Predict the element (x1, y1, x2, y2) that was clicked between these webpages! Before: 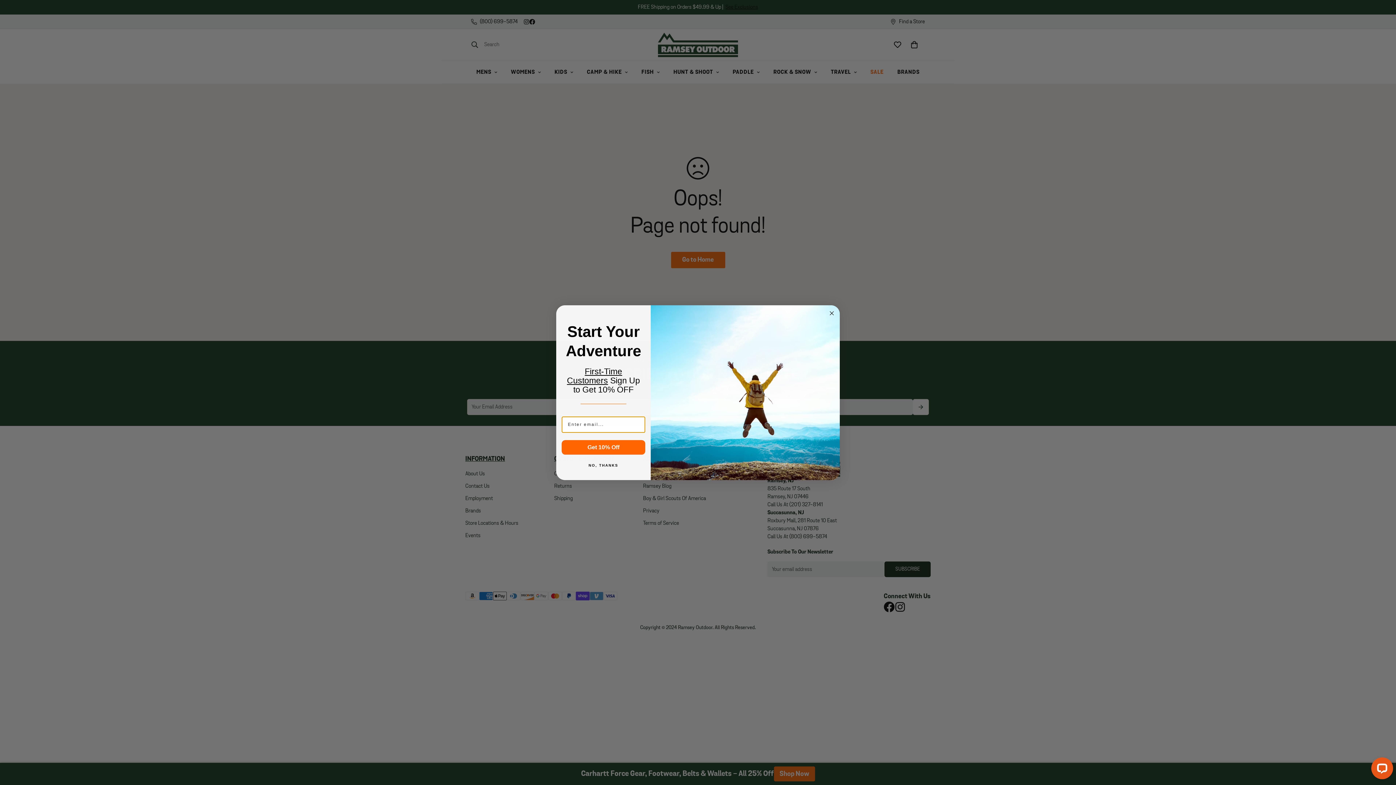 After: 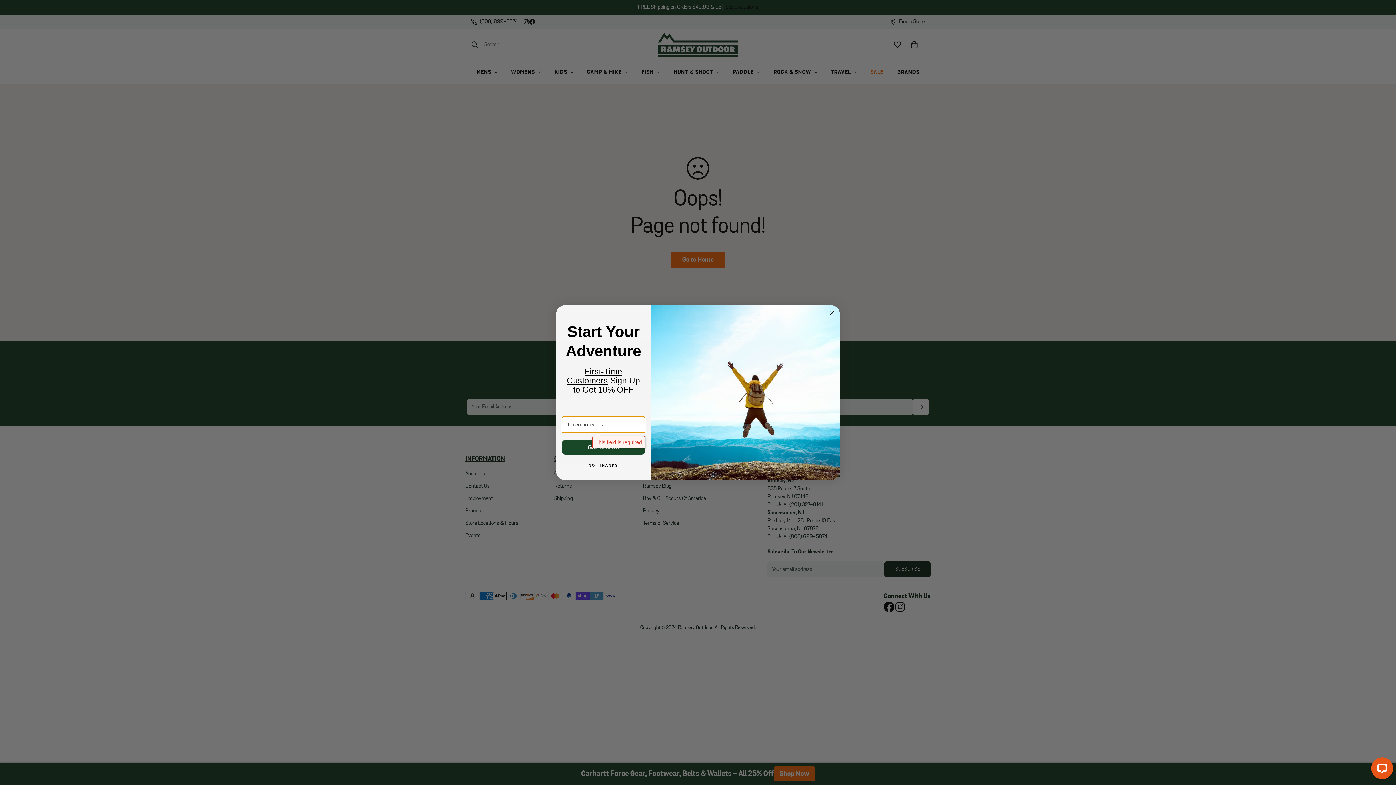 Action: label: Get 10% Off bbox: (561, 440, 645, 454)